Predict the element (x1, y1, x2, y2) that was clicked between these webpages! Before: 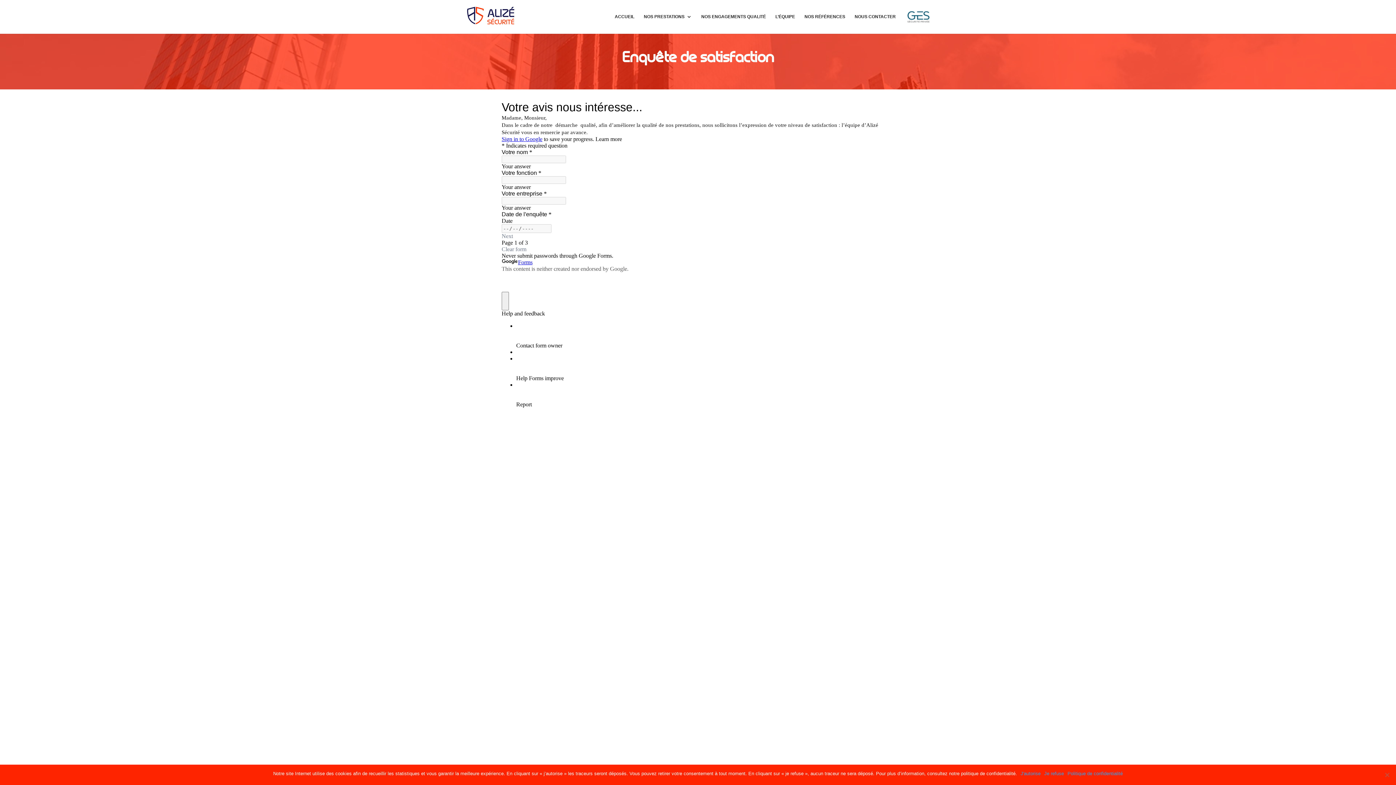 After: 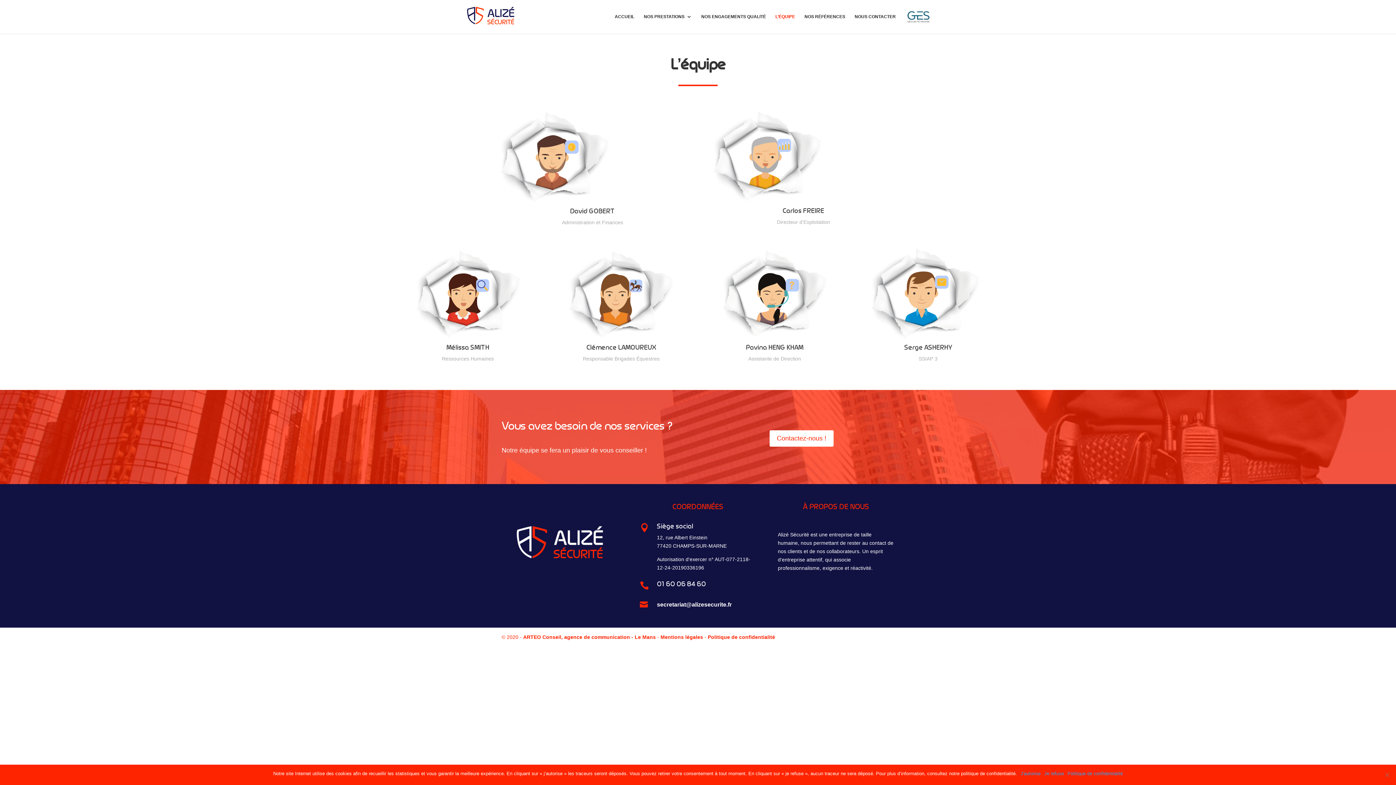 Action: bbox: (775, 14, 795, 30) label: L’ÉQUIPE